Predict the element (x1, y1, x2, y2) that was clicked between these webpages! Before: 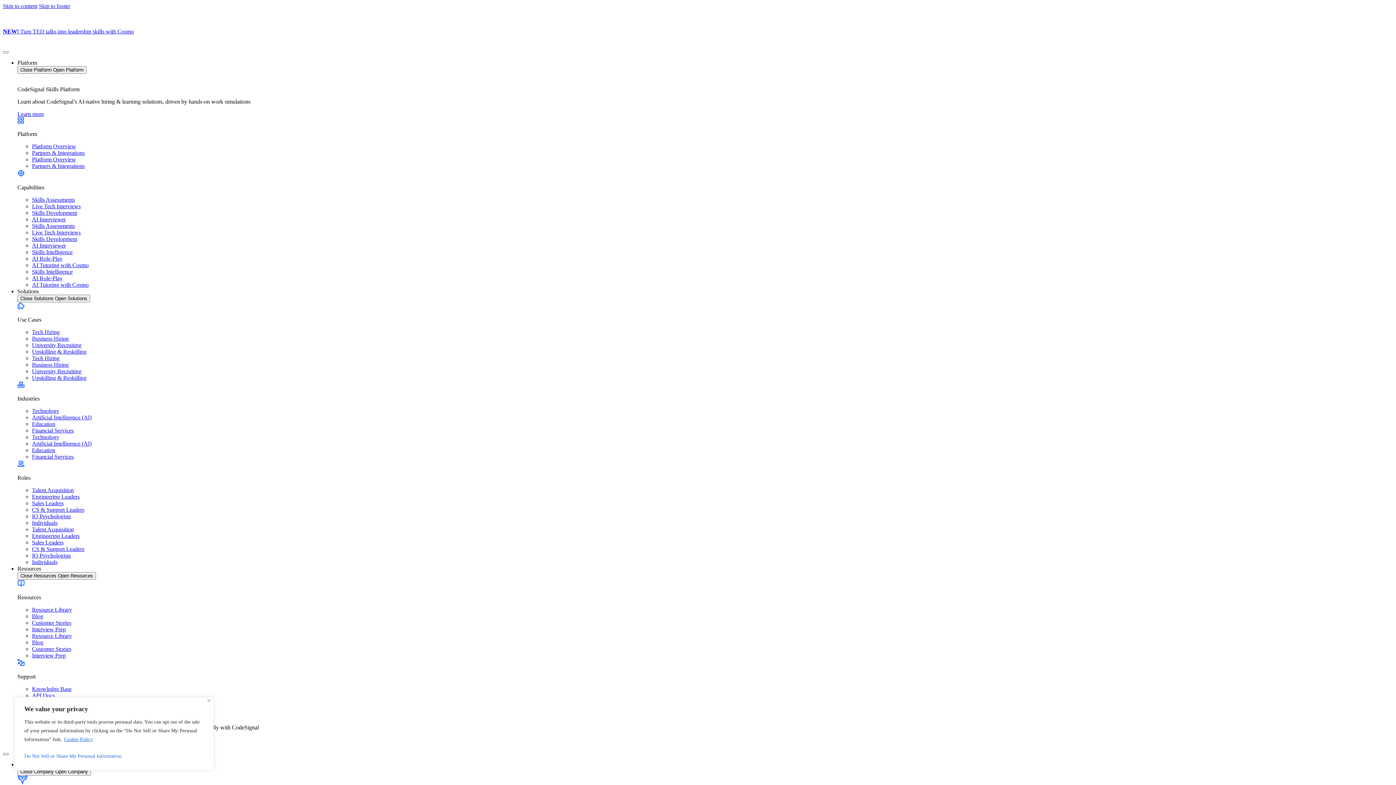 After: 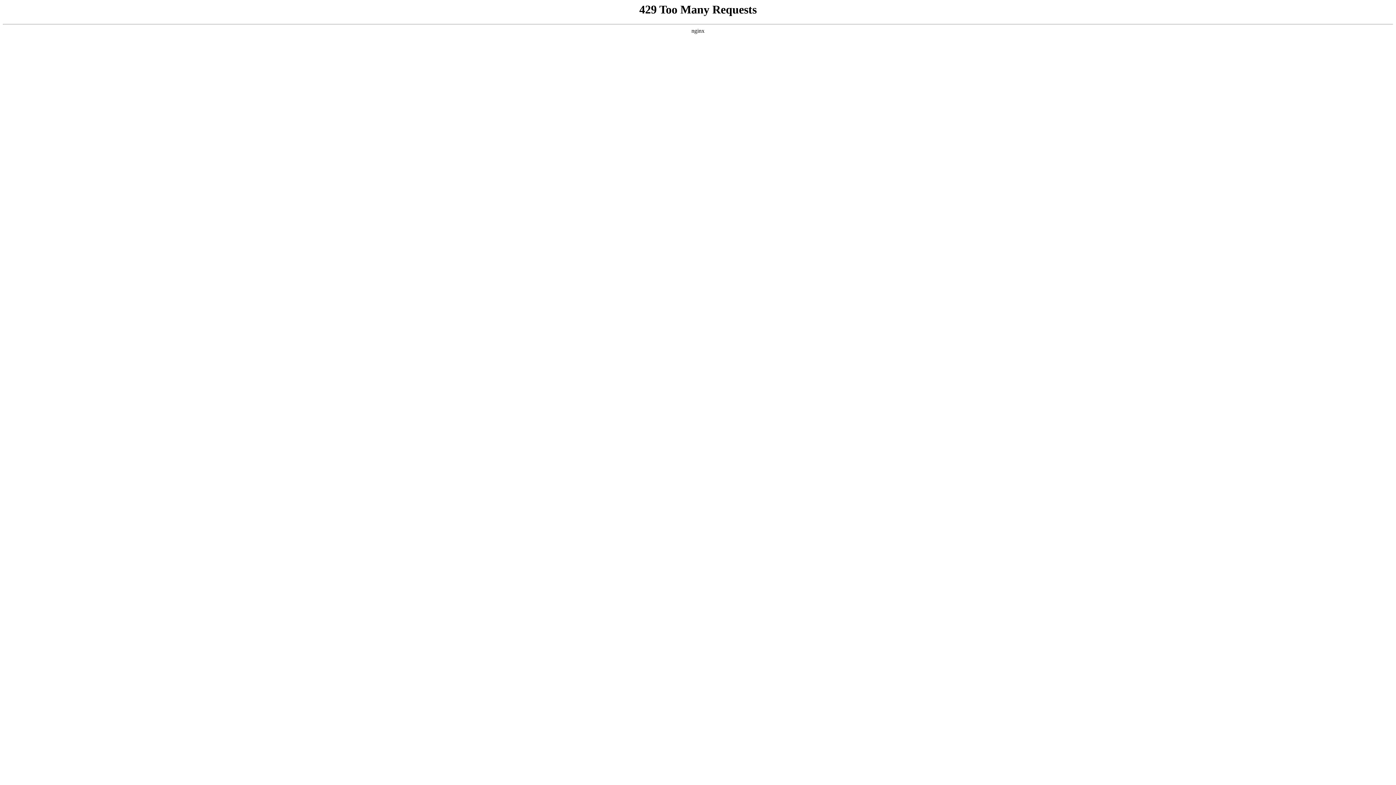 Action: bbox: (32, 533, 79, 539) label: Engineering Leaders